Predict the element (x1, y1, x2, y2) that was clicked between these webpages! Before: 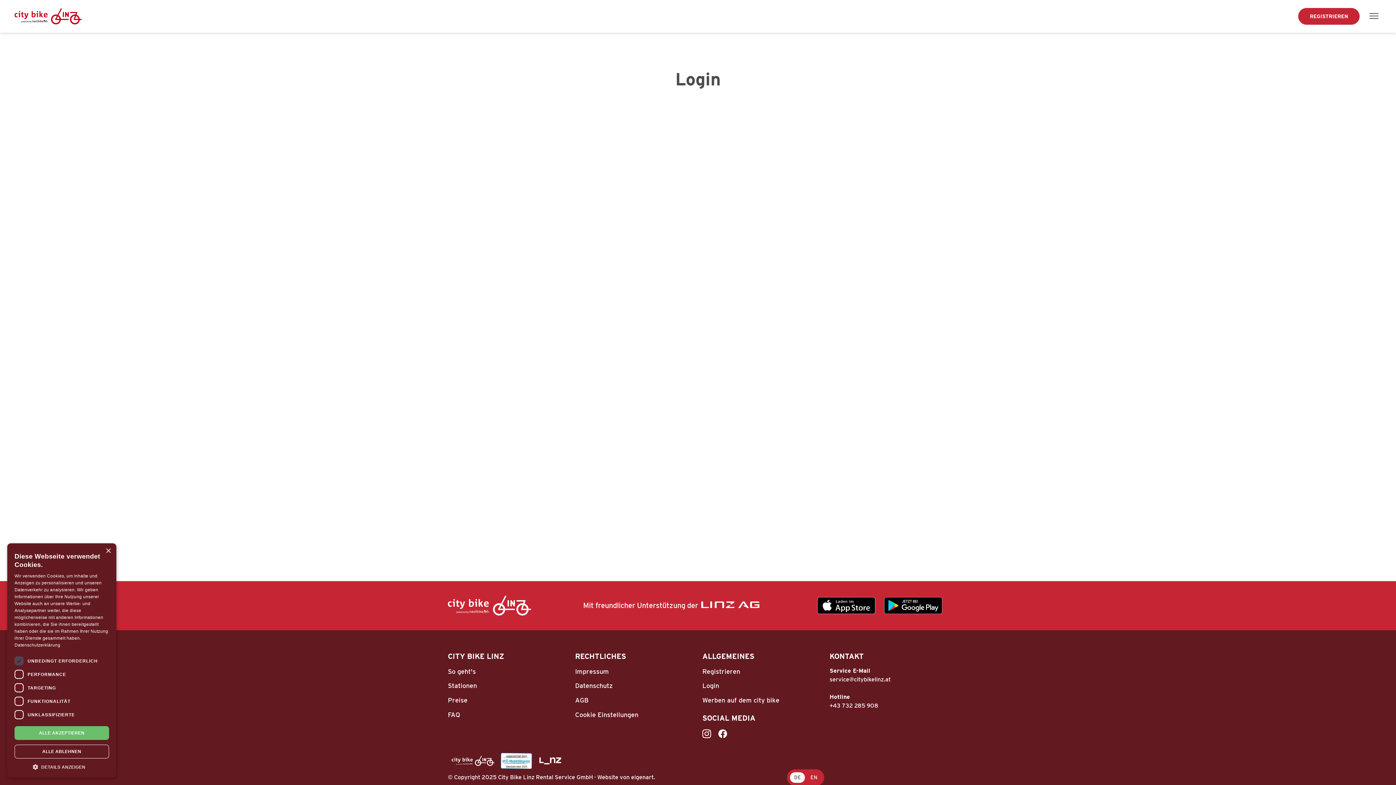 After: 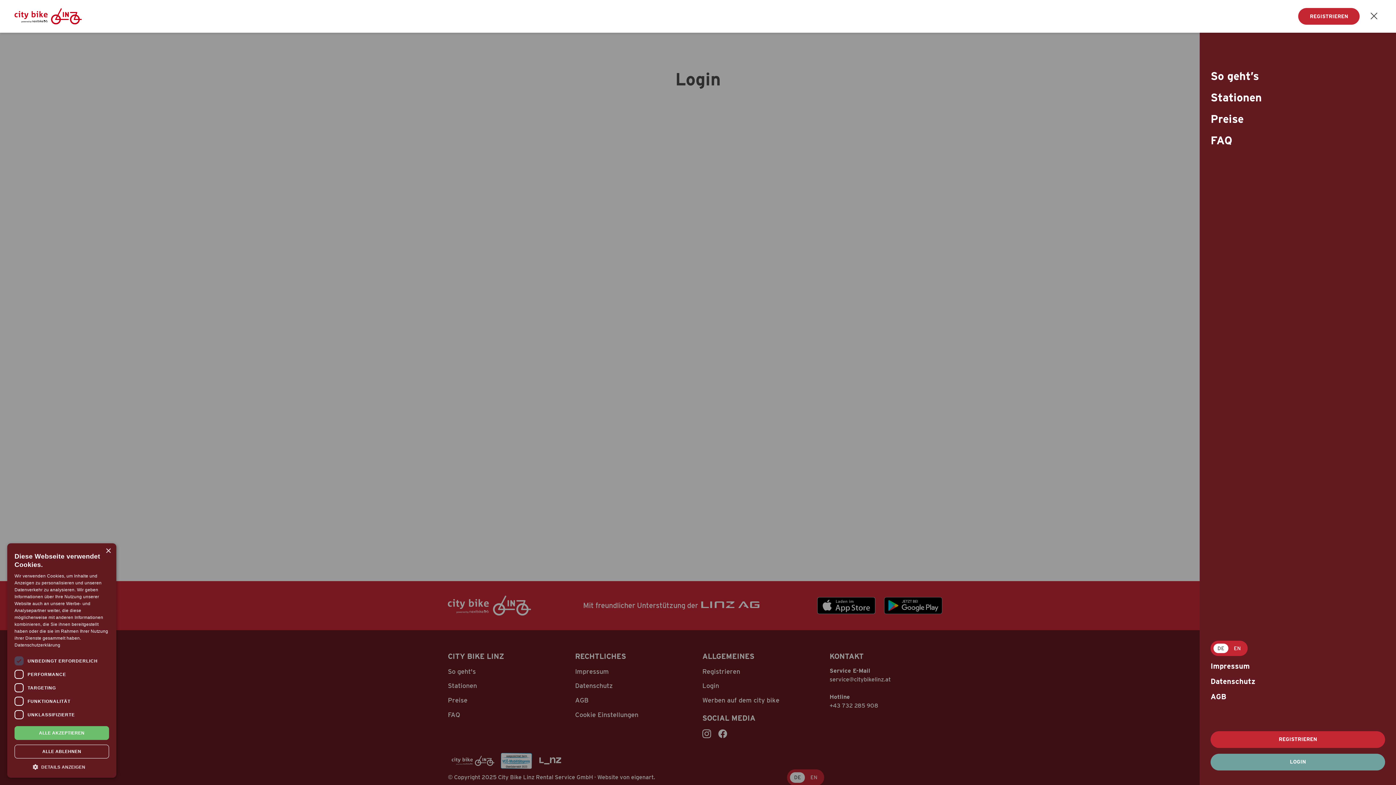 Action: label: Navigation bbox: (1367, 9, 1381, 23)